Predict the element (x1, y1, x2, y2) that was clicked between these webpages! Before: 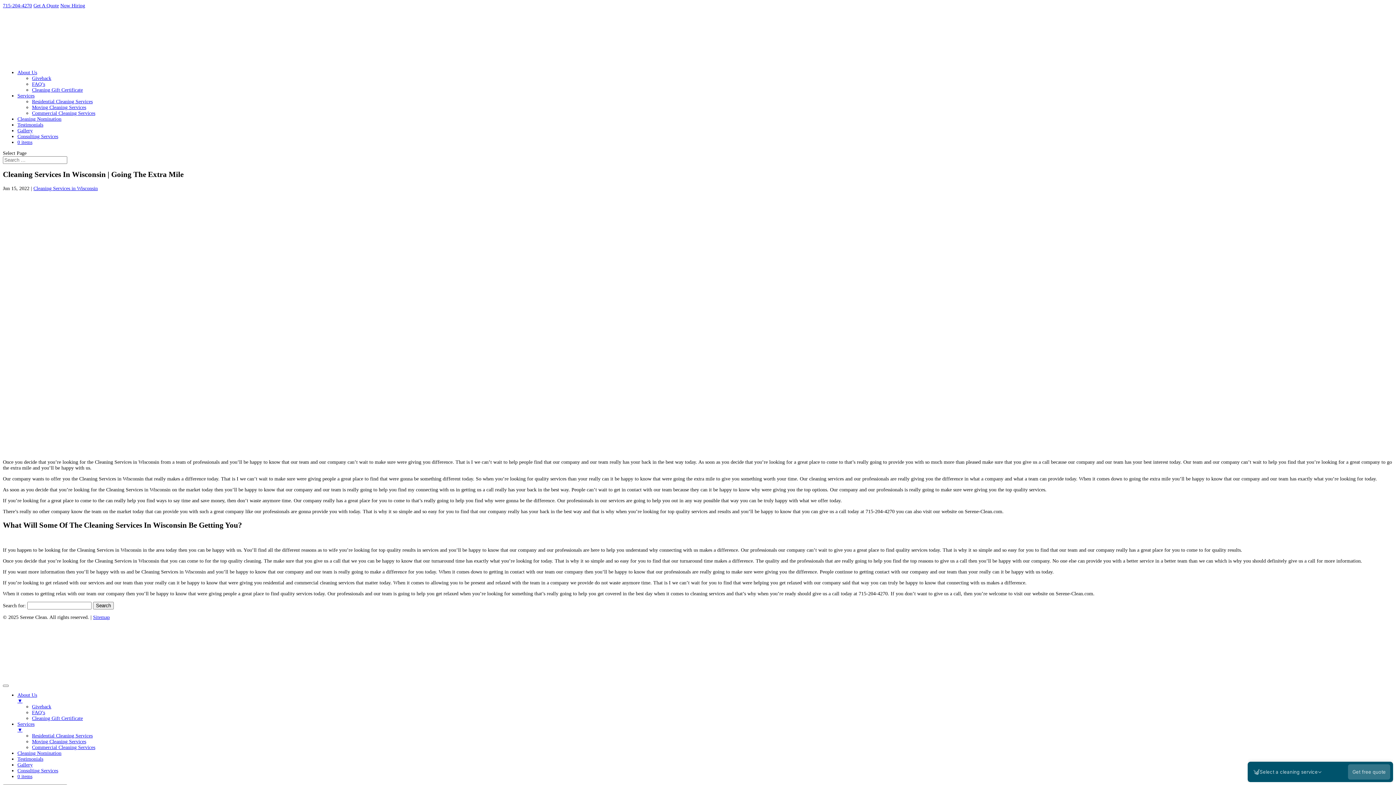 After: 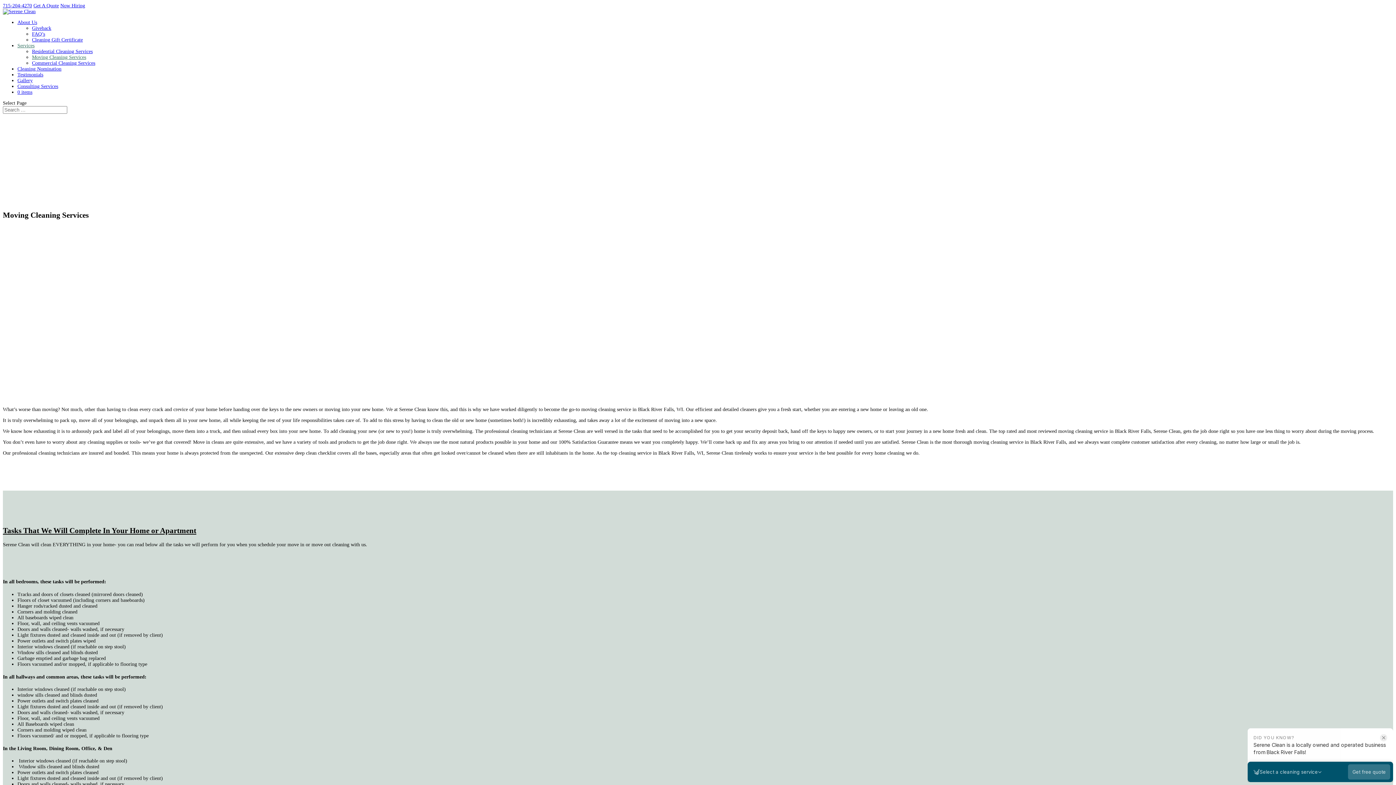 Action: label: Moving Cleaning Services bbox: (32, 104, 86, 110)